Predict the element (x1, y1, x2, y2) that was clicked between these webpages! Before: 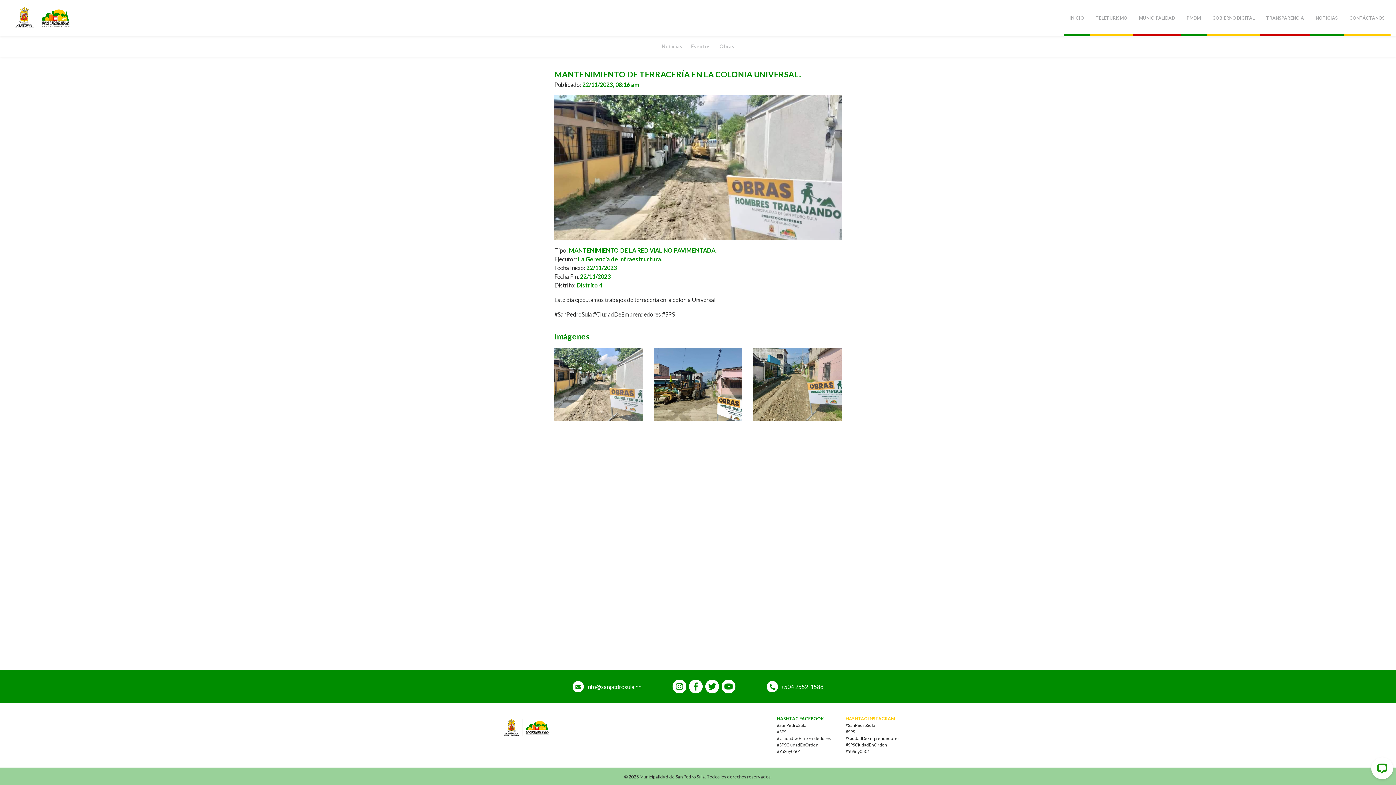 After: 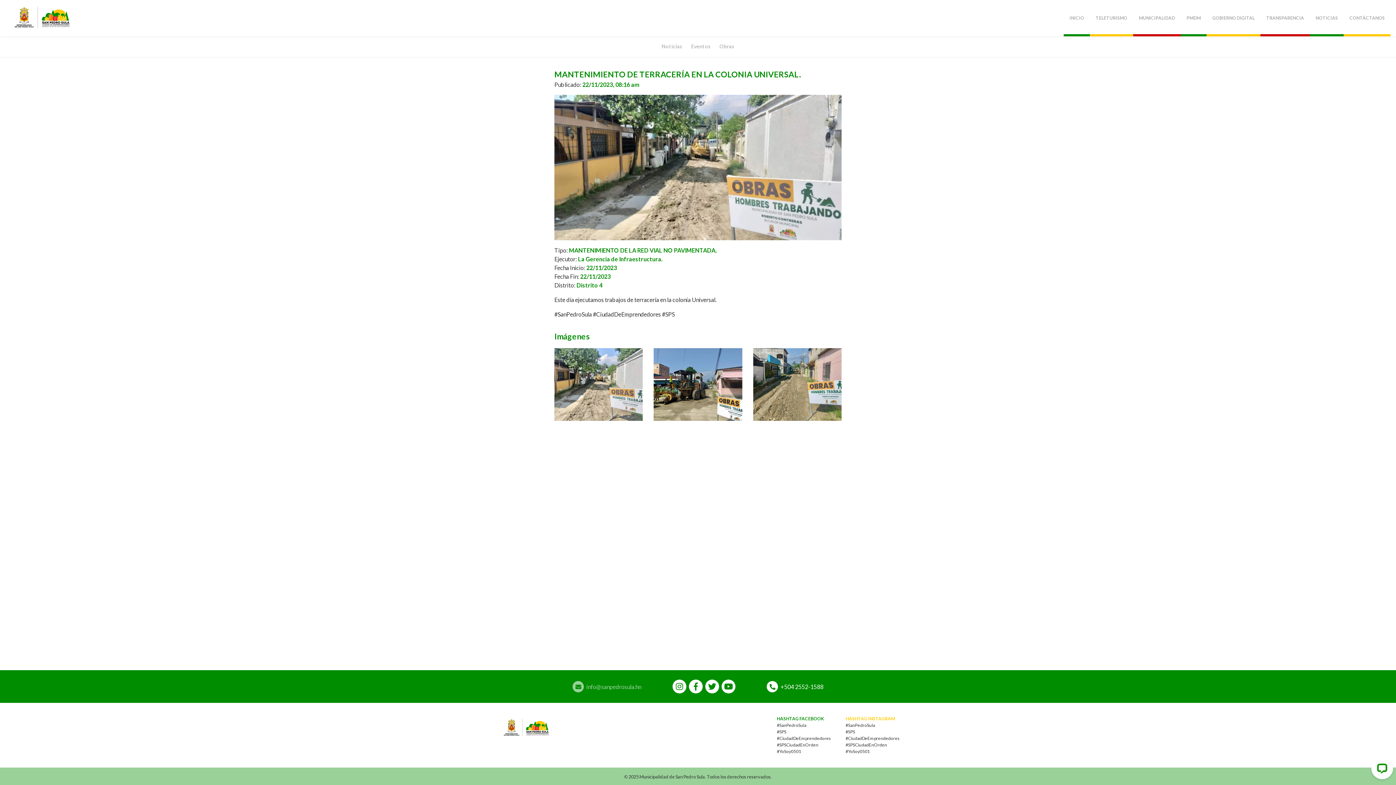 Action: label:  info@sanpedrosula.hn bbox: (572, 681, 641, 692)